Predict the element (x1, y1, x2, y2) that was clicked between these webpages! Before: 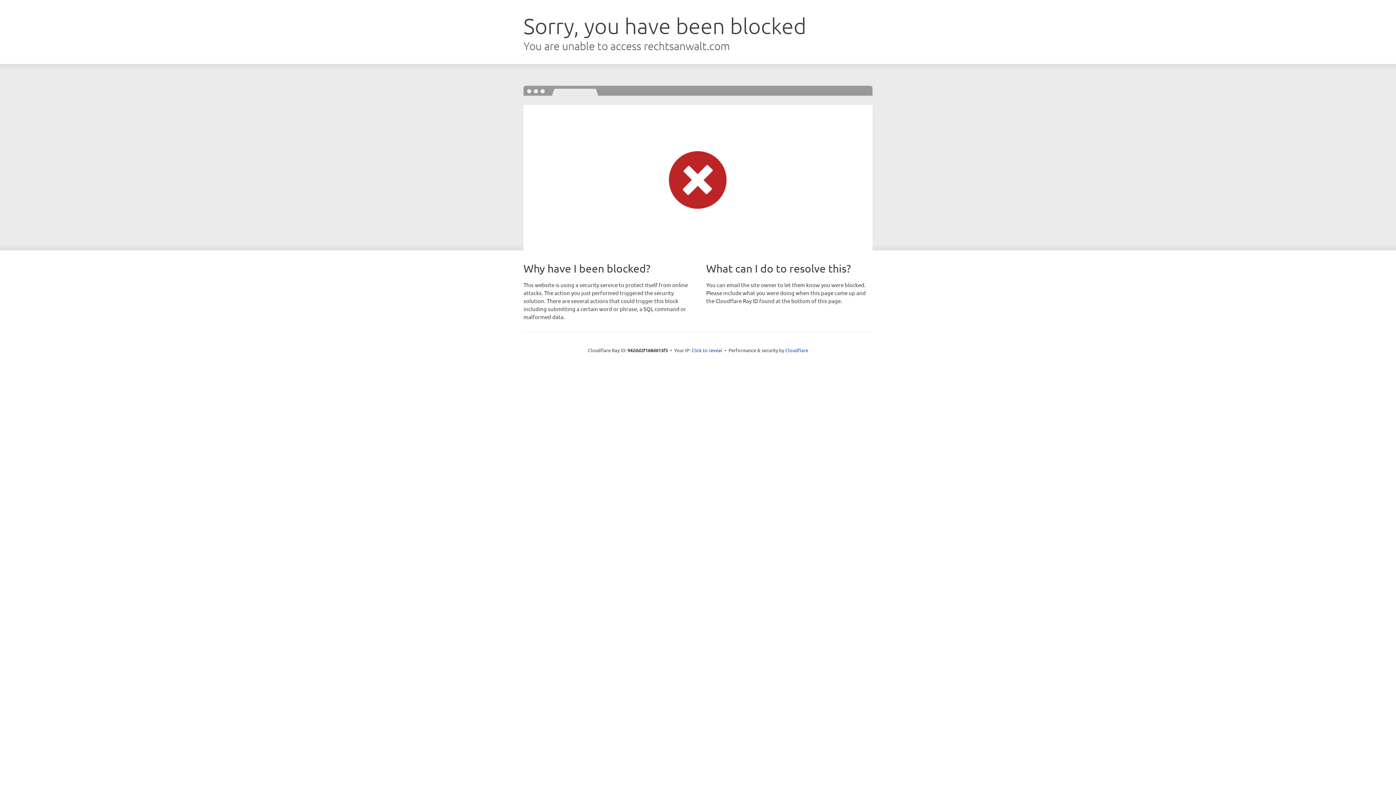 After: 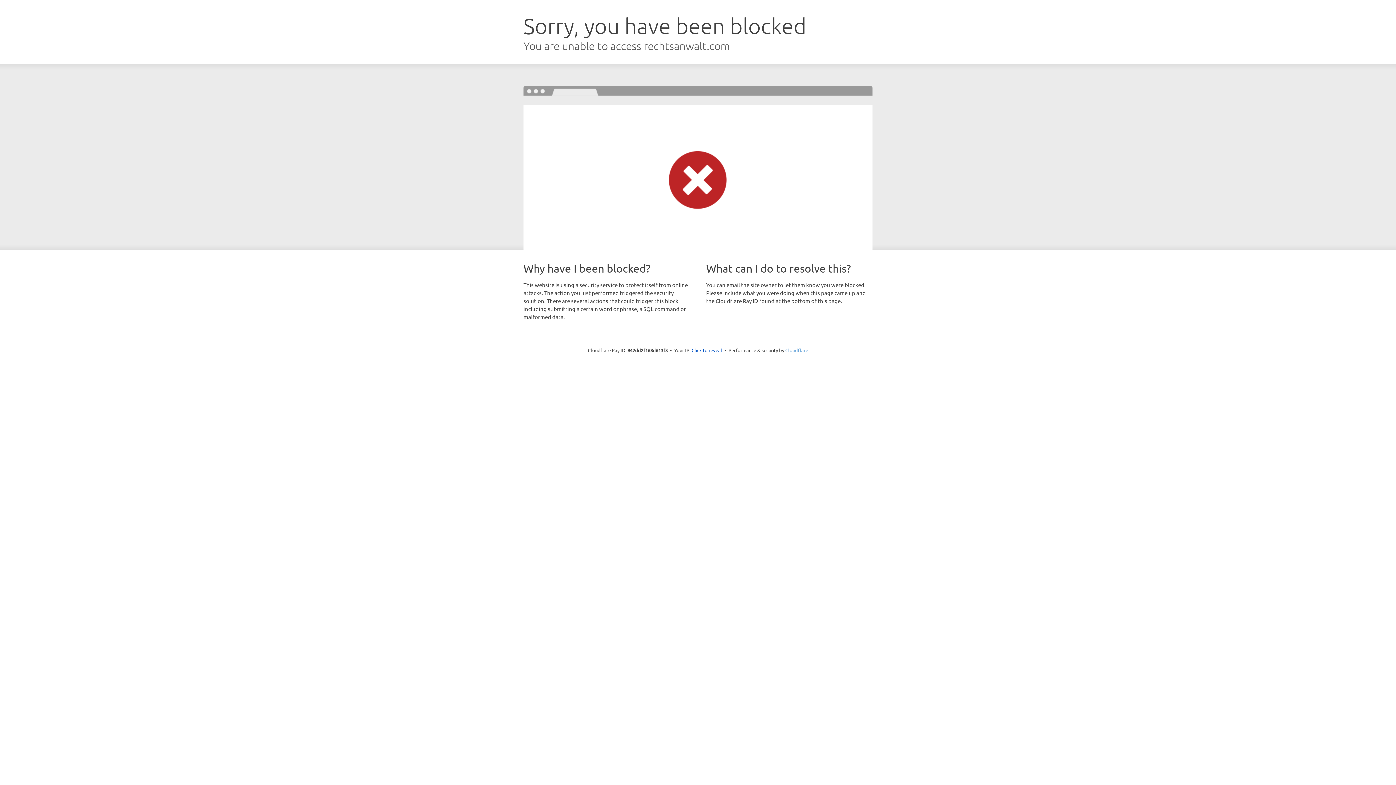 Action: label: Cloudflare bbox: (785, 347, 808, 353)